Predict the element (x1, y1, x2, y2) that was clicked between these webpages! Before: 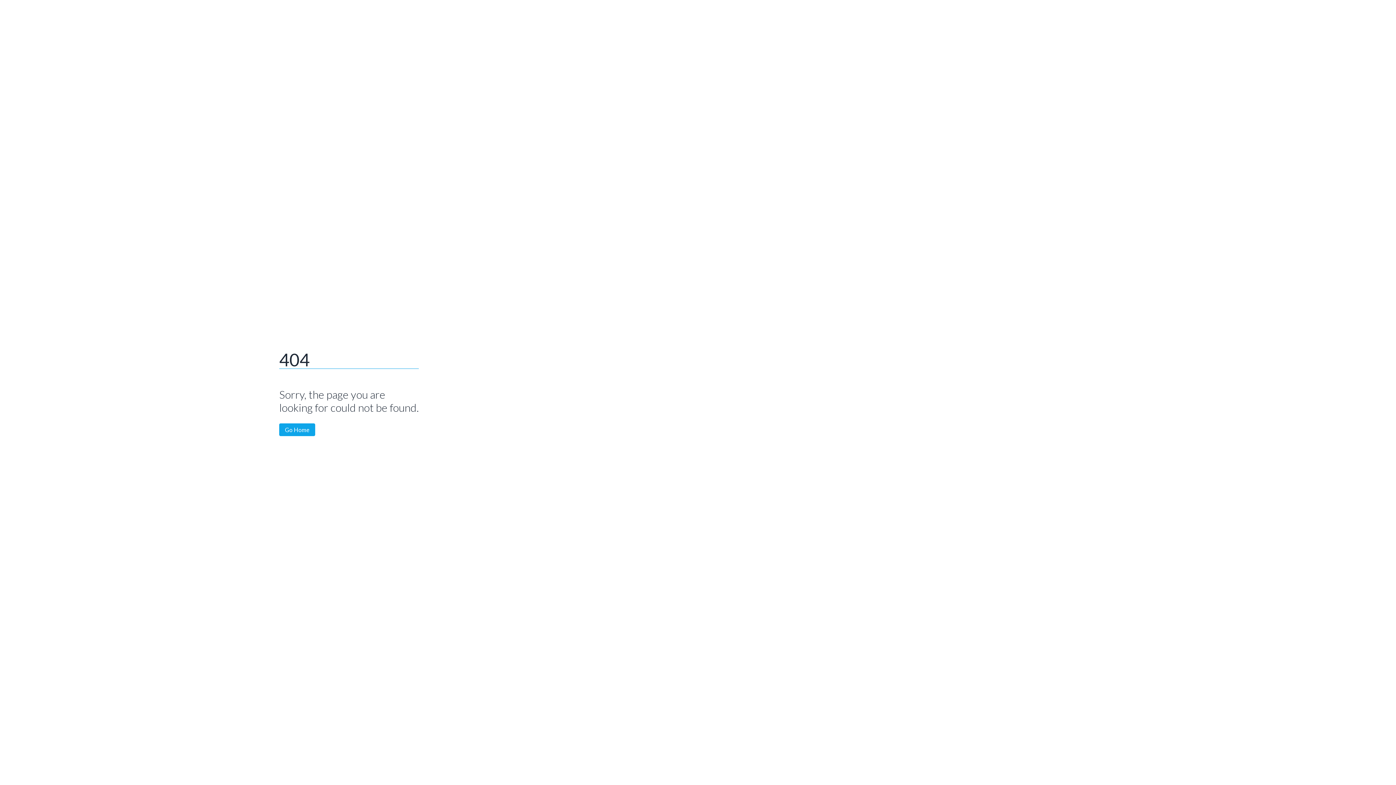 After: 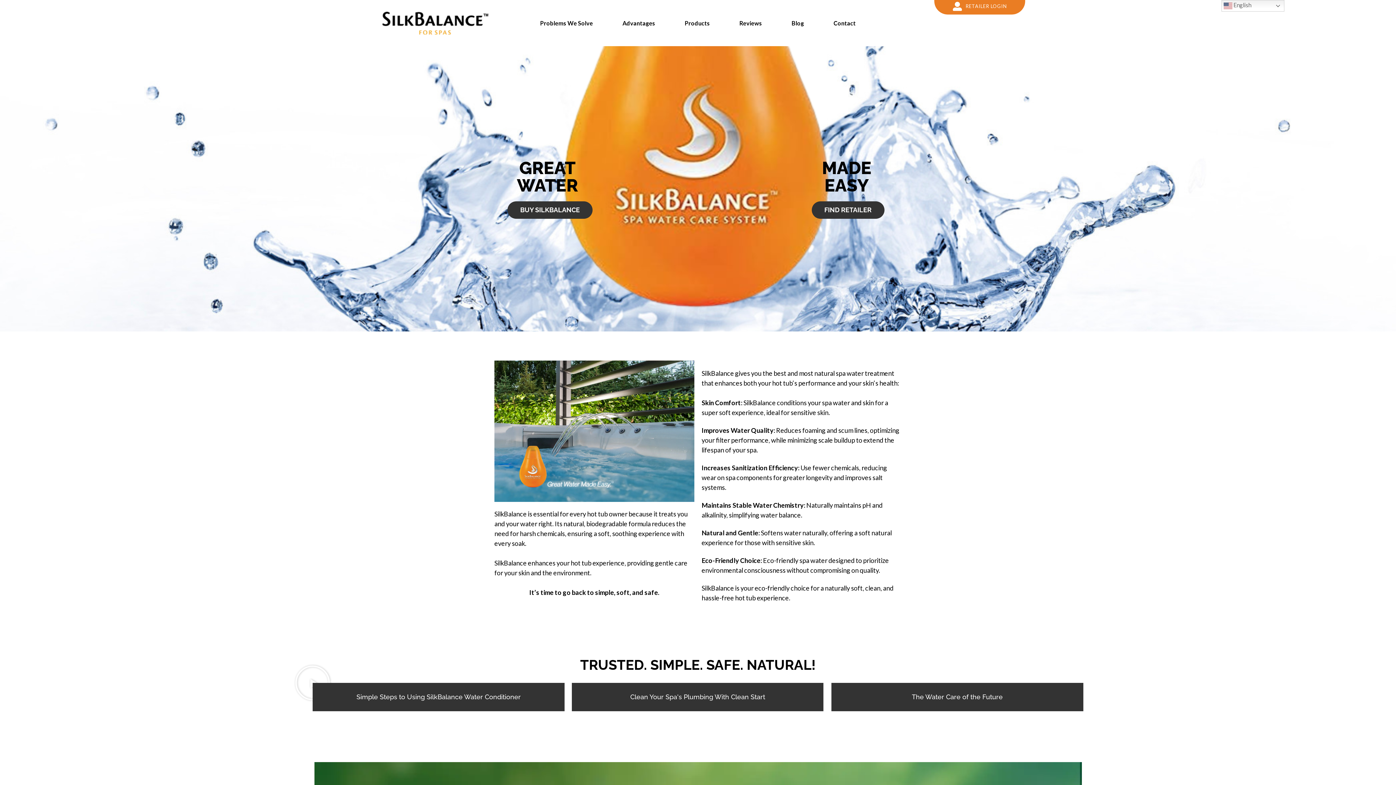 Action: label: Go Home bbox: (279, 423, 315, 436)